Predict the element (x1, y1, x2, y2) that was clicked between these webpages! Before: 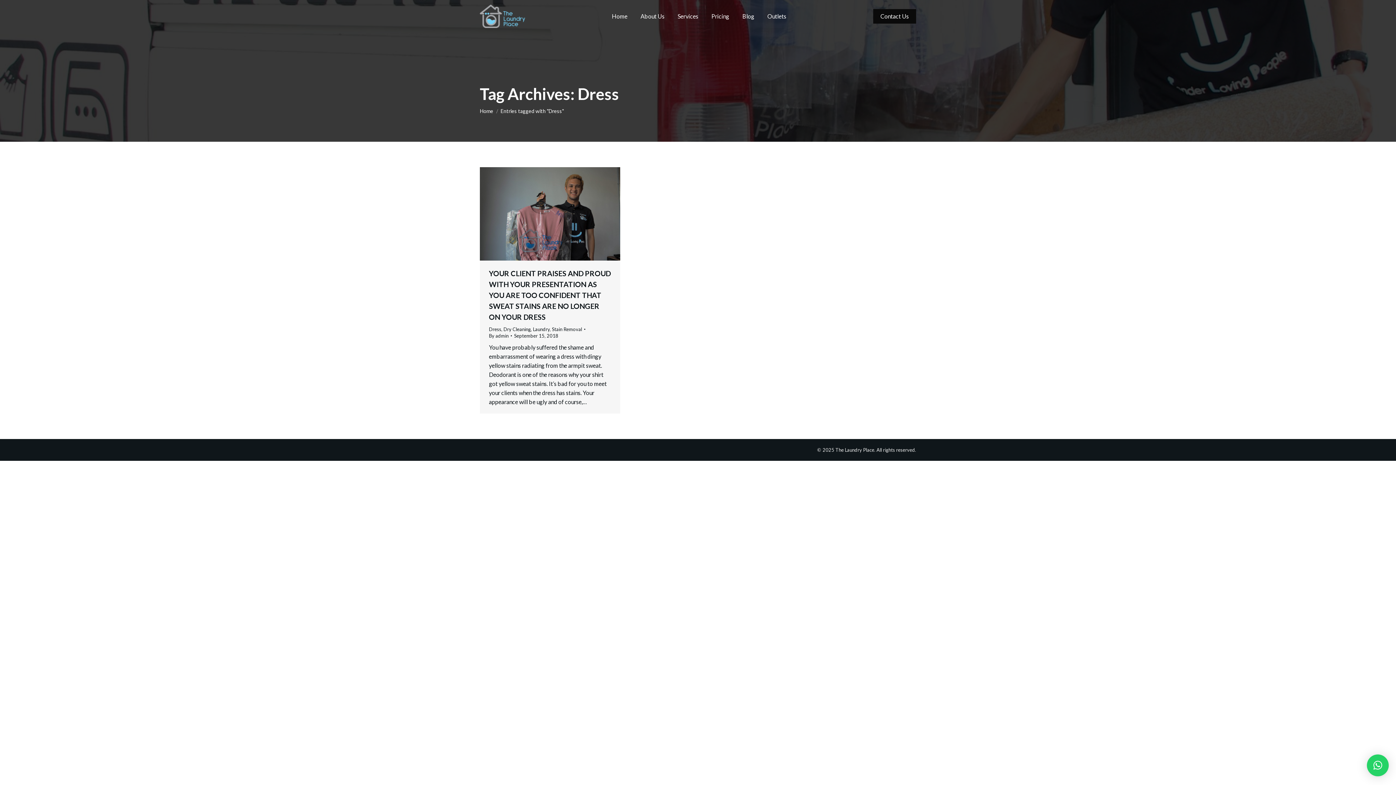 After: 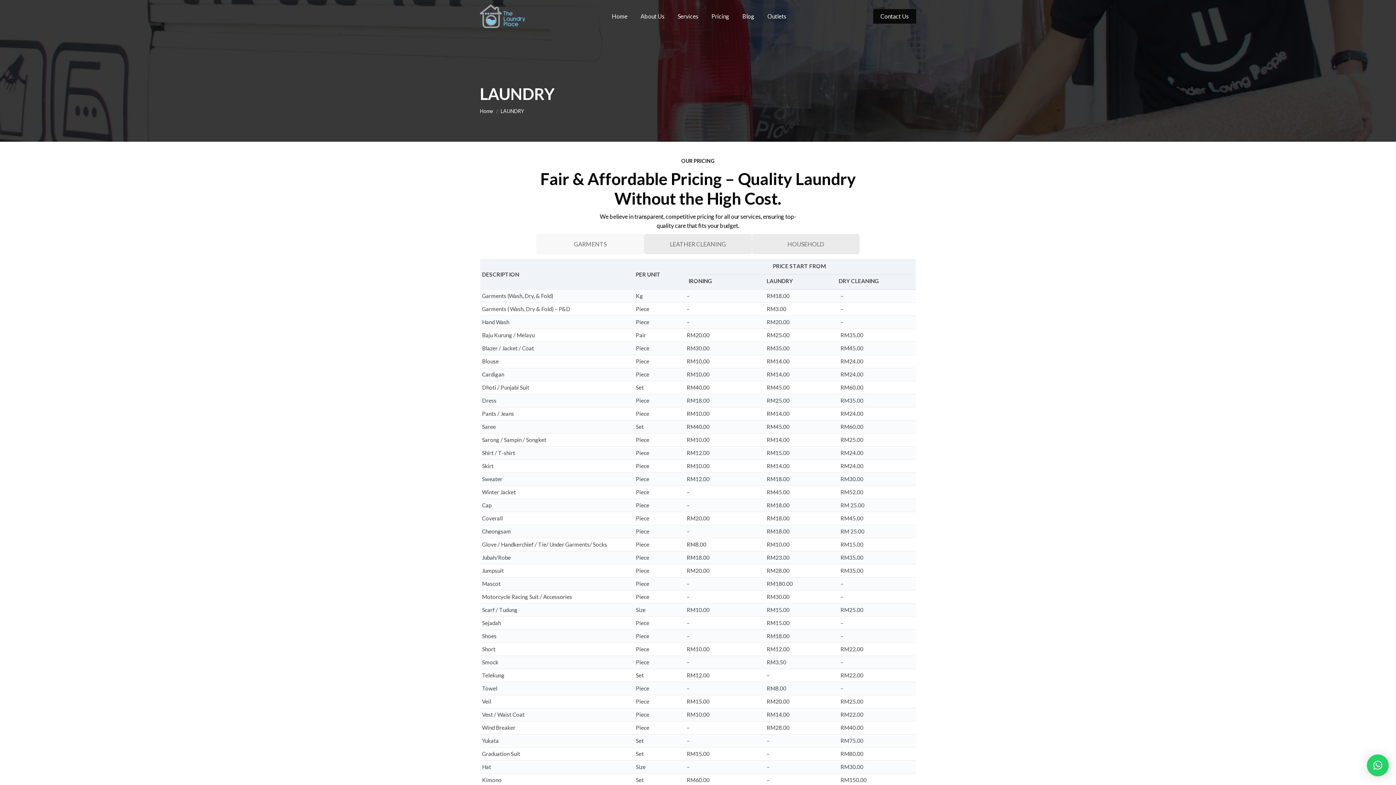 Action: bbox: (710, 11, 730, 21) label: Pricing